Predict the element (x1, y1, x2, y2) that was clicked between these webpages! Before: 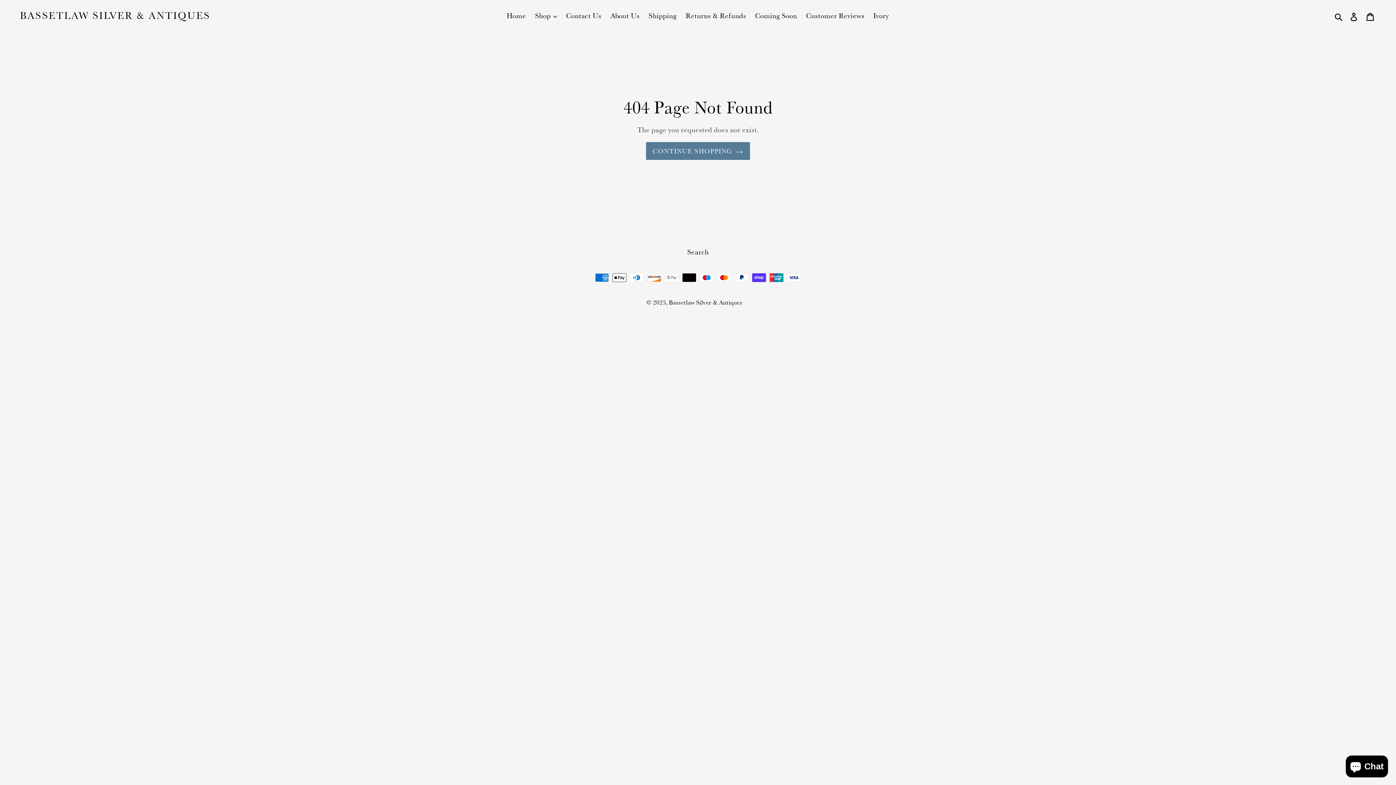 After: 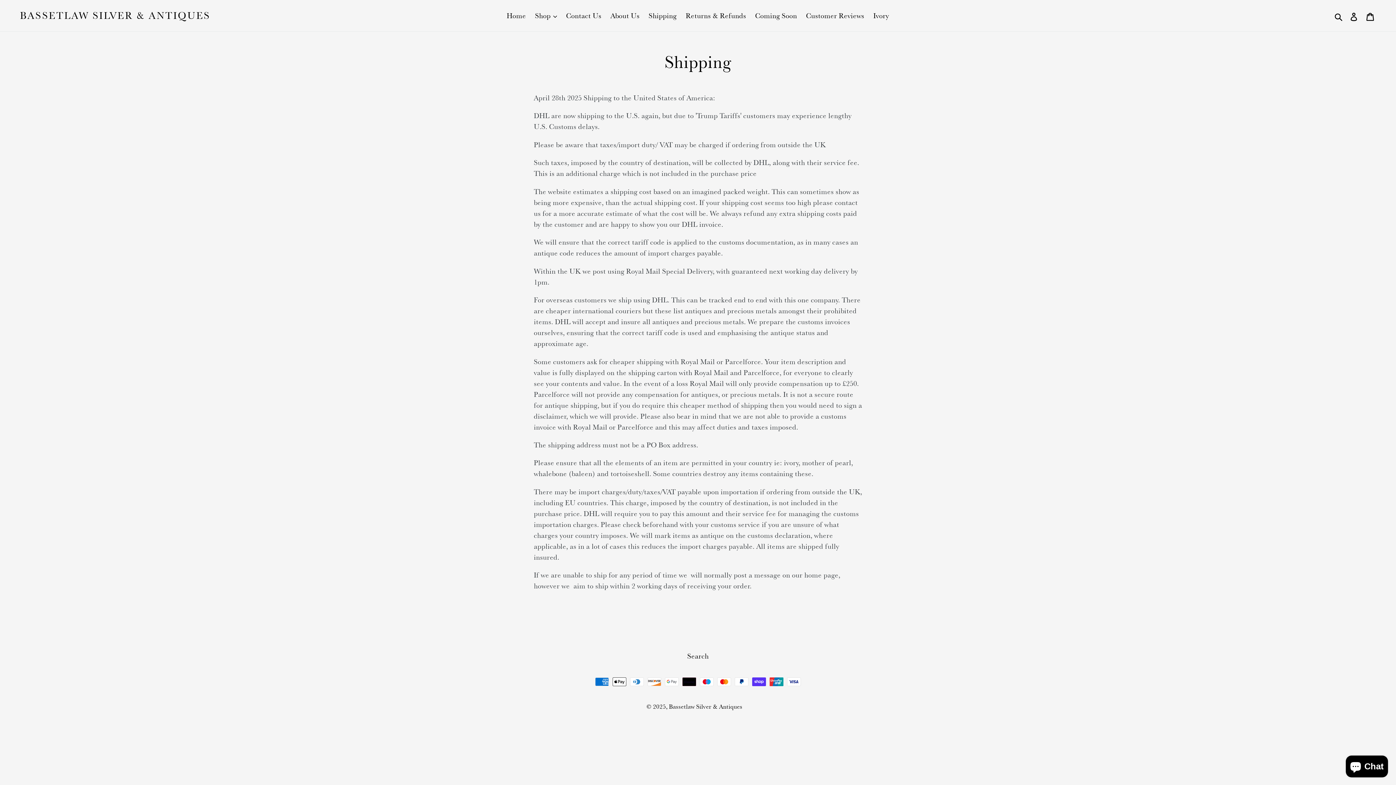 Action: bbox: (645, 9, 680, 22) label: Shipping